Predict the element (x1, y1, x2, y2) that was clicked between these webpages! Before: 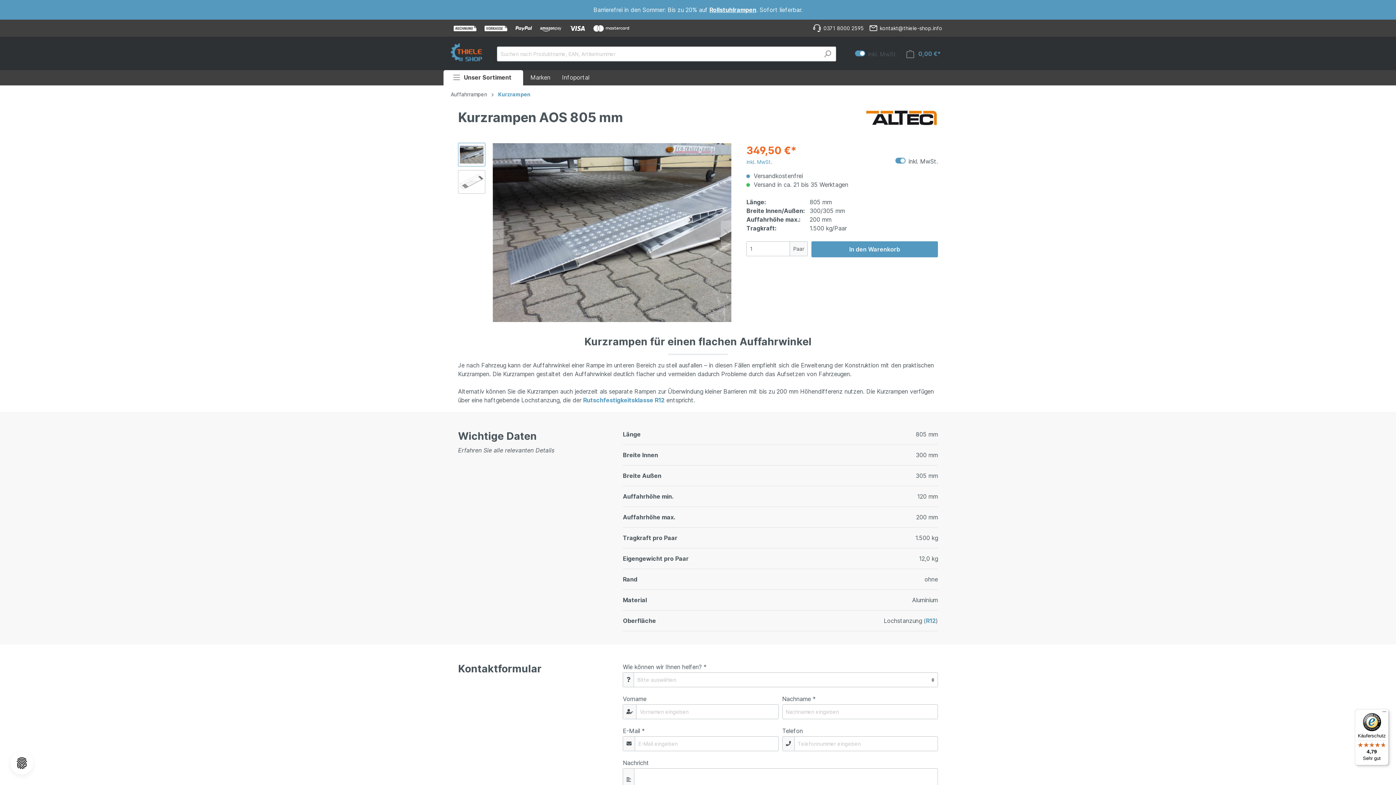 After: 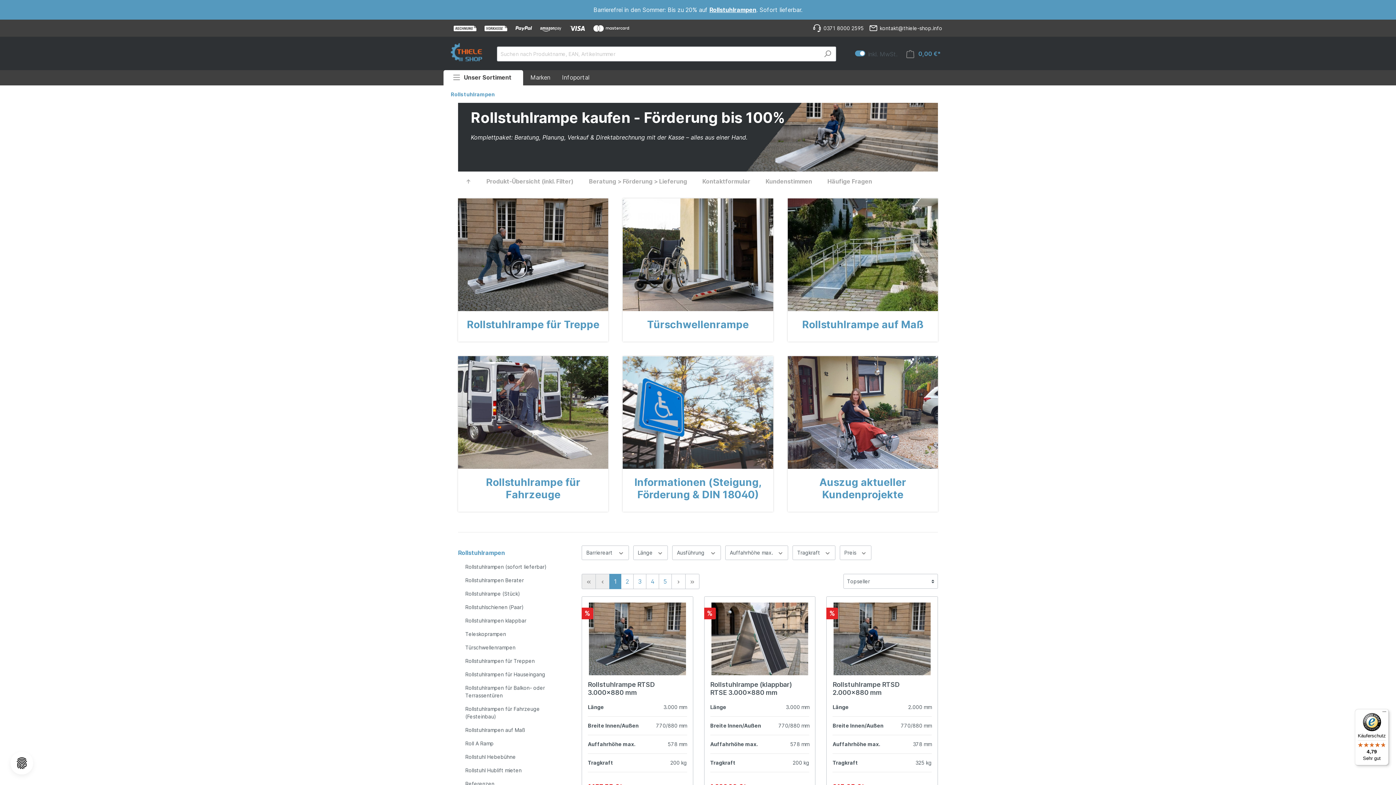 Action: label: Rollstuhlrampen bbox: (709, 6, 756, 13)